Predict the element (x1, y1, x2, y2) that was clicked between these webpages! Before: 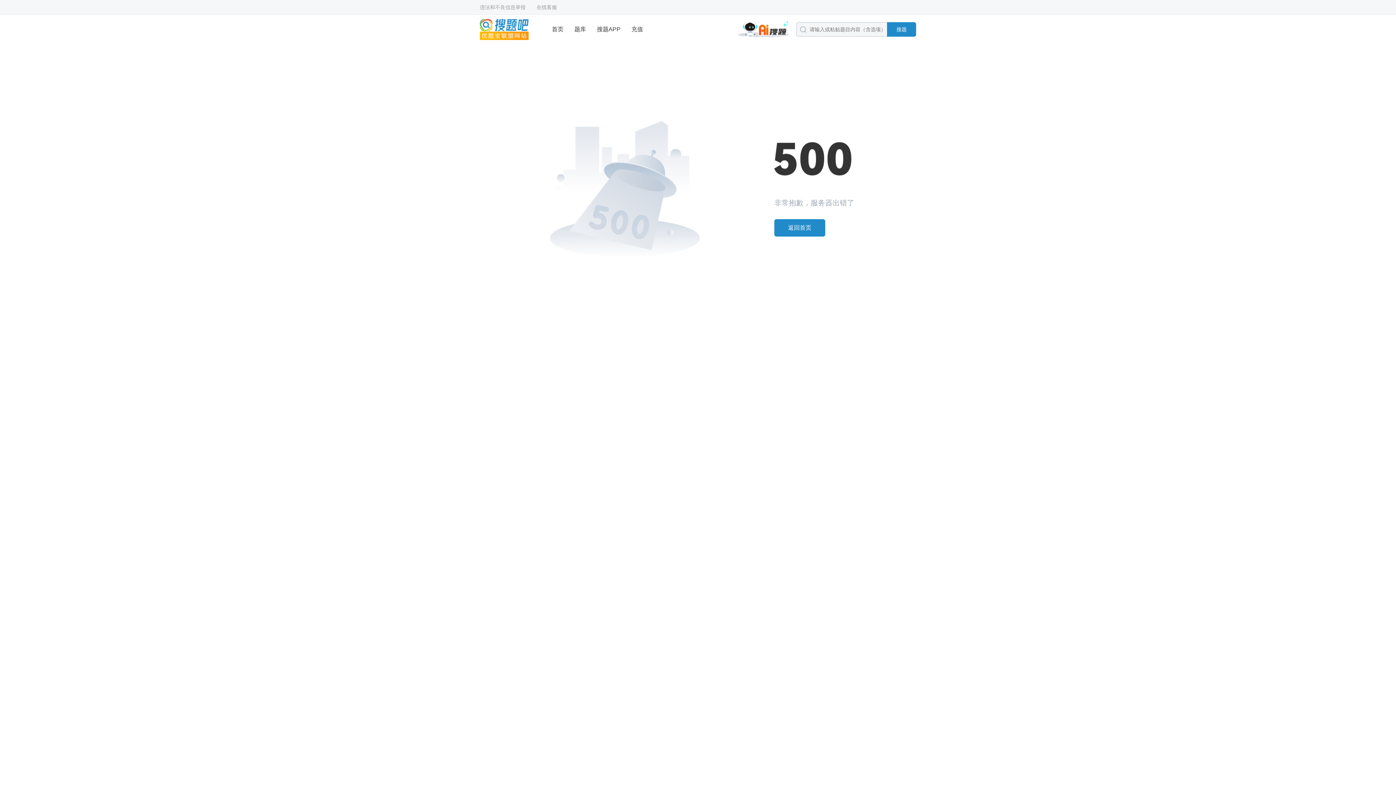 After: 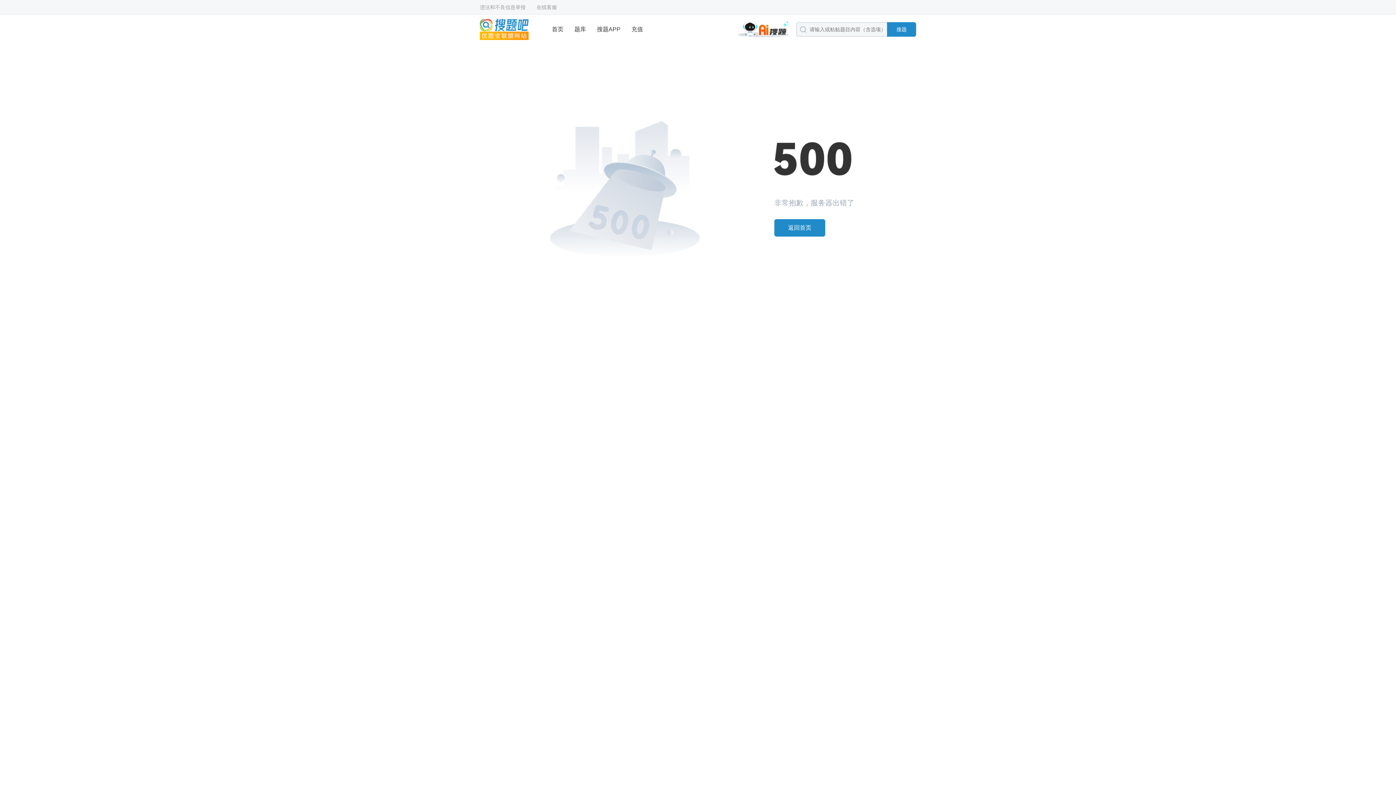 Action: bbox: (480, 0, 525, 14) label: 违法和不良信息举报